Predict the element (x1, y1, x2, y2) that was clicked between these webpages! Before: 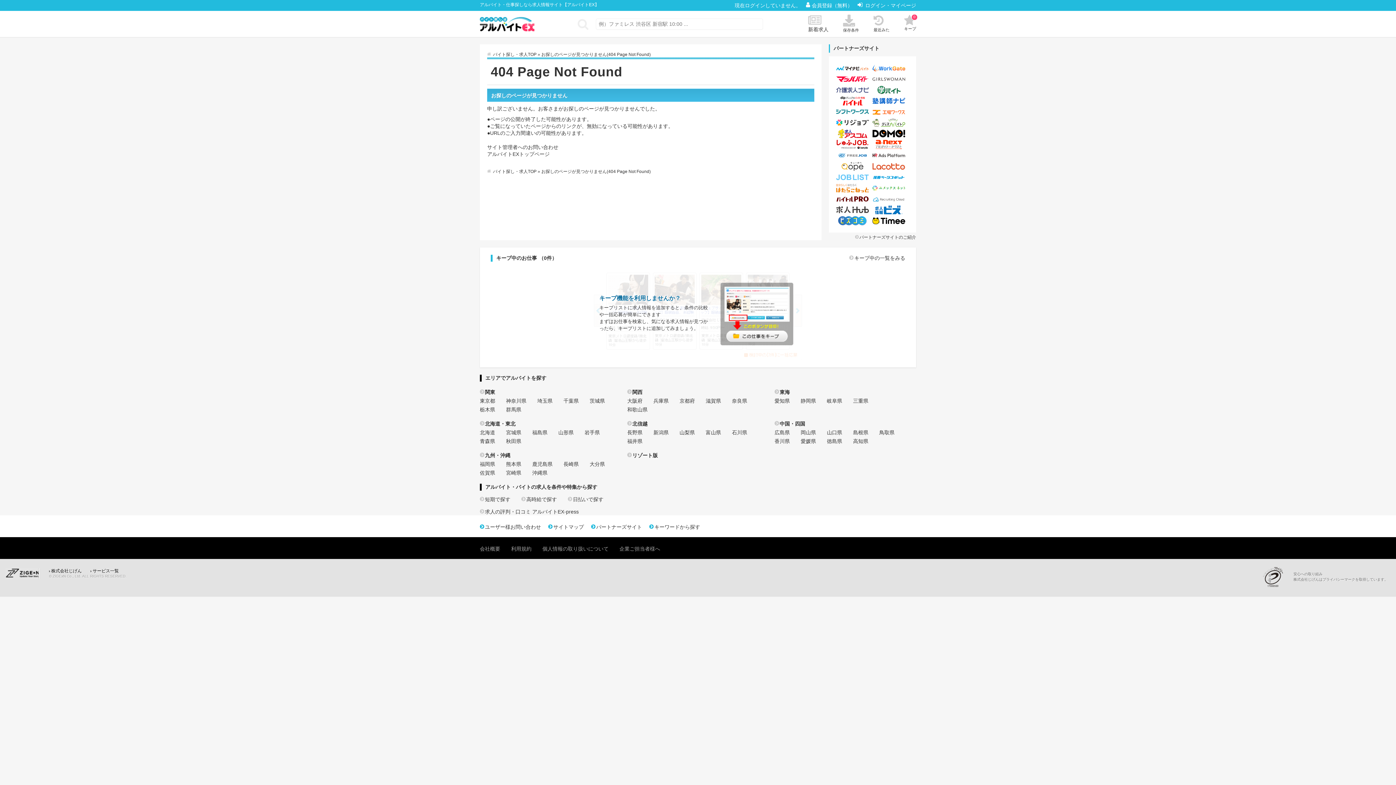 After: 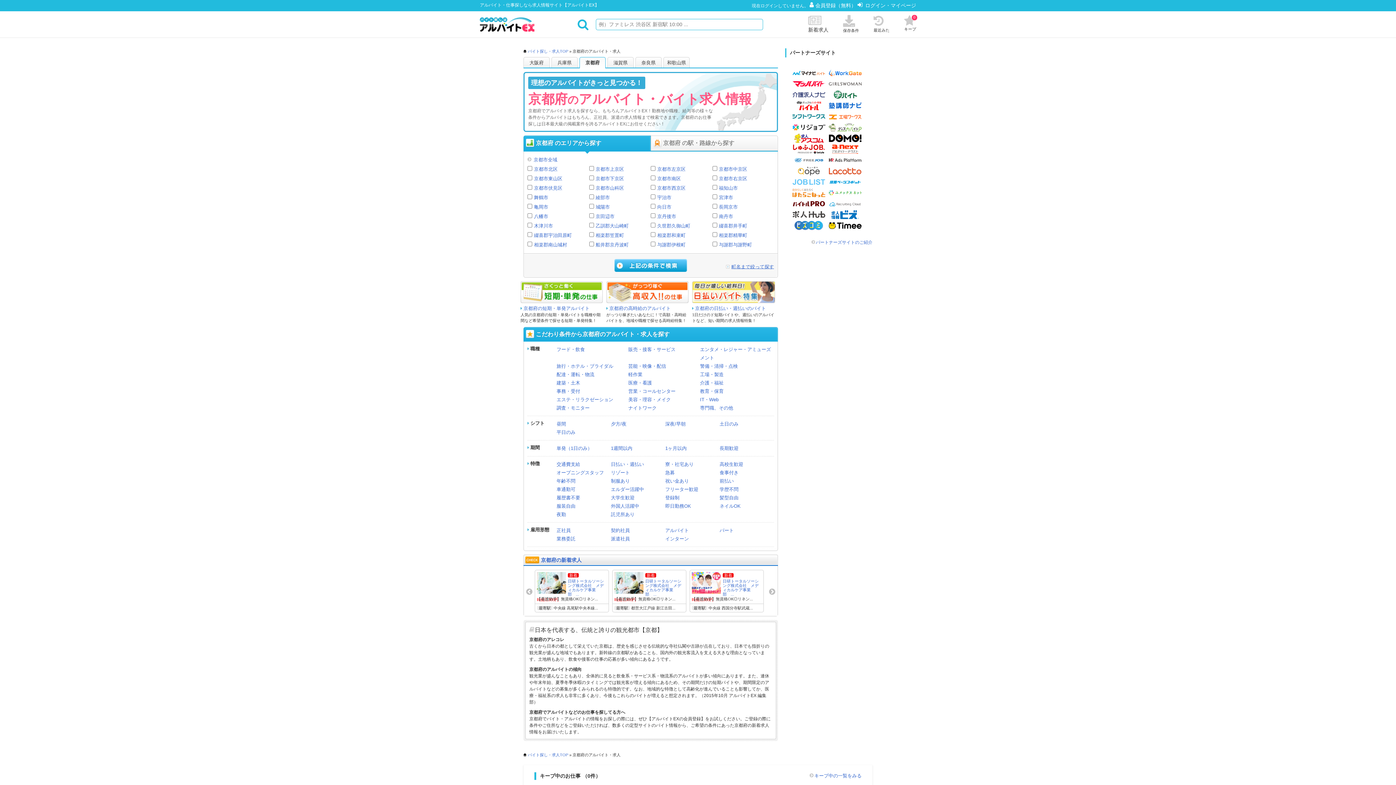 Action: bbox: (679, 398, 695, 404) label: 京都府